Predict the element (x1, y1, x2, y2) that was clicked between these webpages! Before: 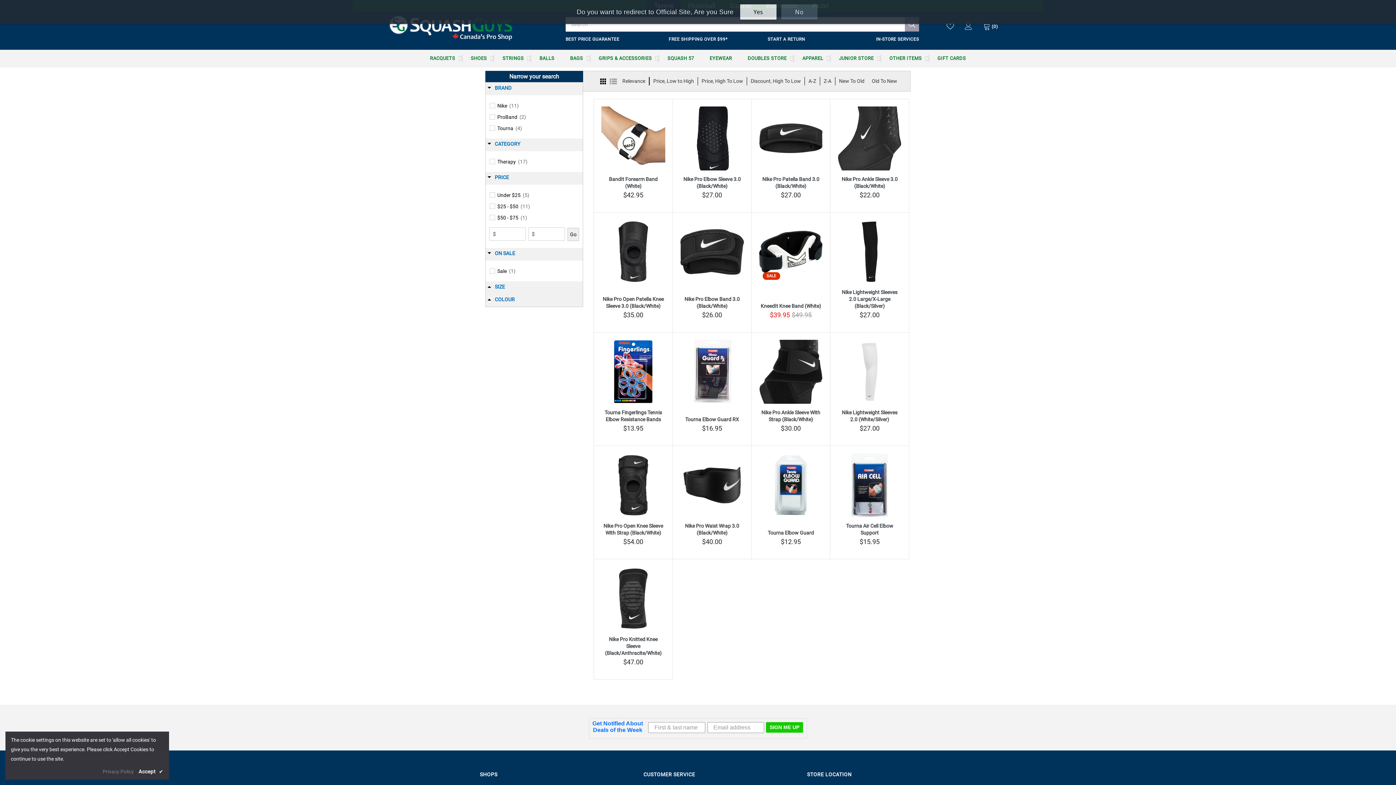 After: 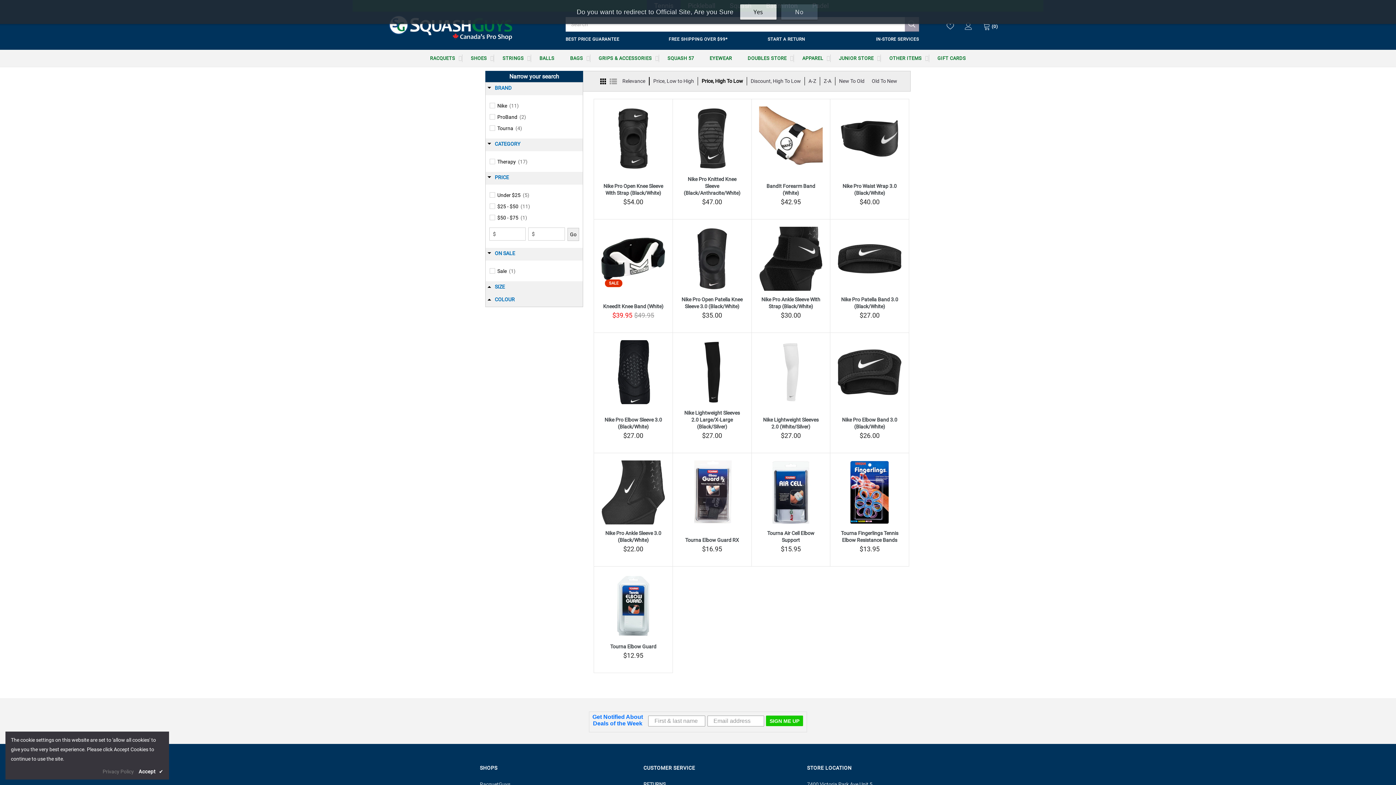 Action: bbox: (698, 77, 746, 85) label: Price, High To Low